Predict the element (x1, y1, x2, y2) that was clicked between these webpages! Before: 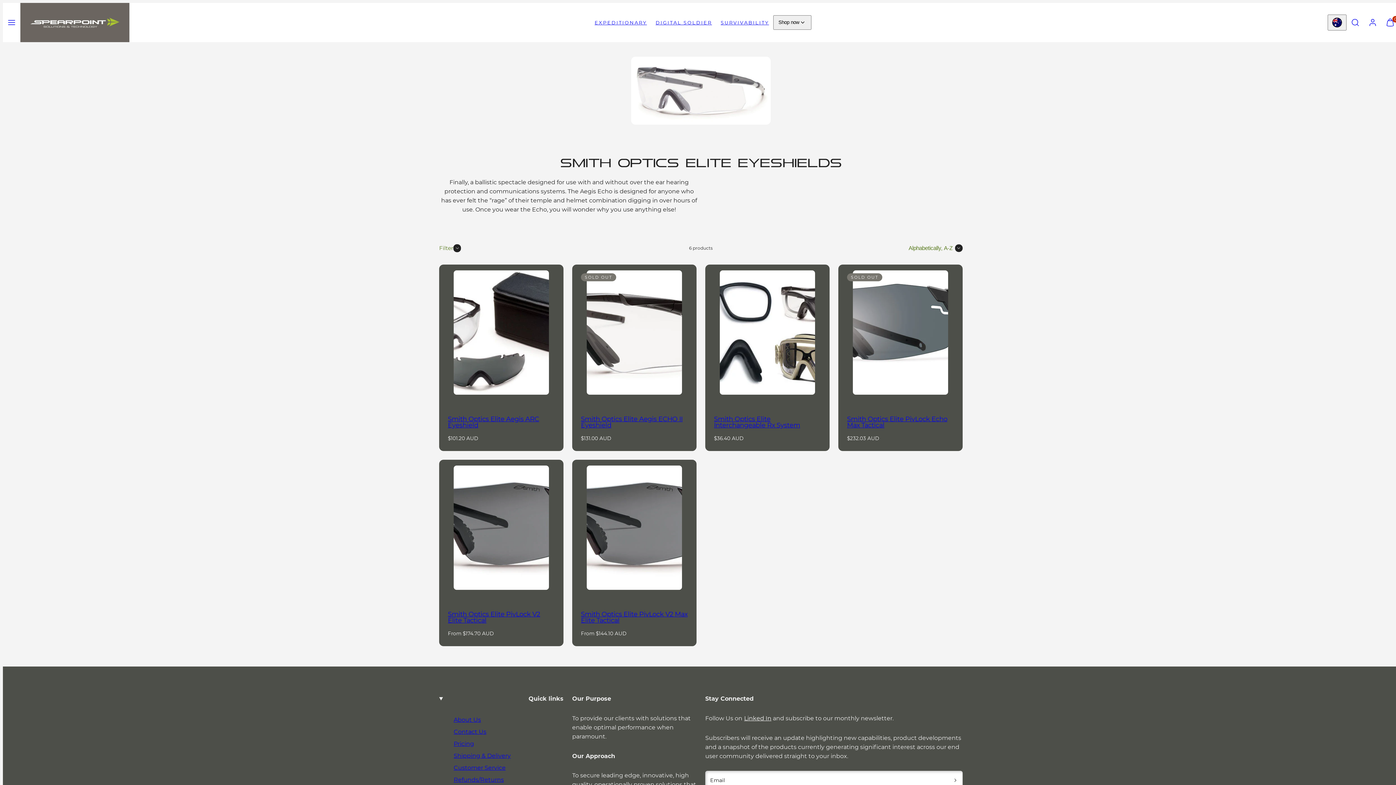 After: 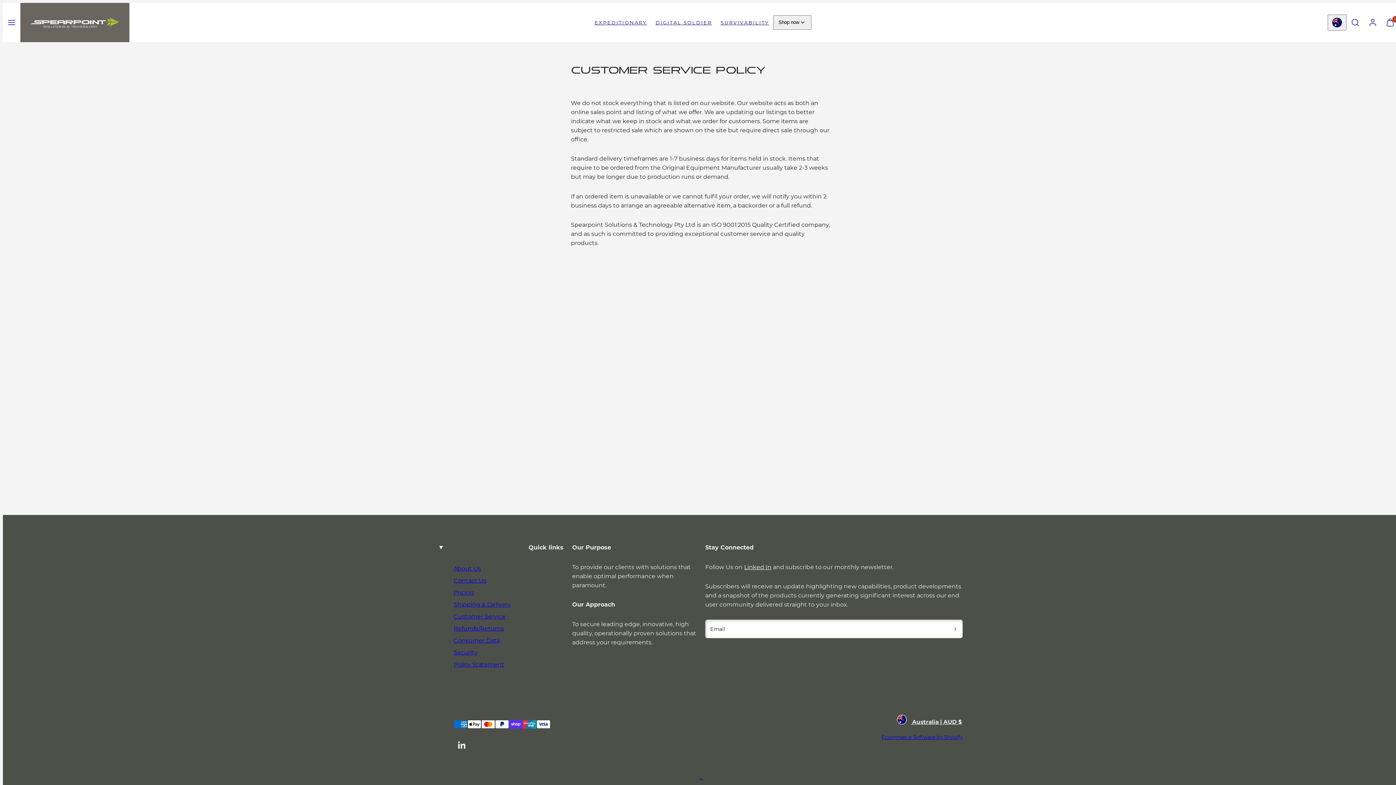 Action: label: Customer Service bbox: (453, 762, 505, 774)